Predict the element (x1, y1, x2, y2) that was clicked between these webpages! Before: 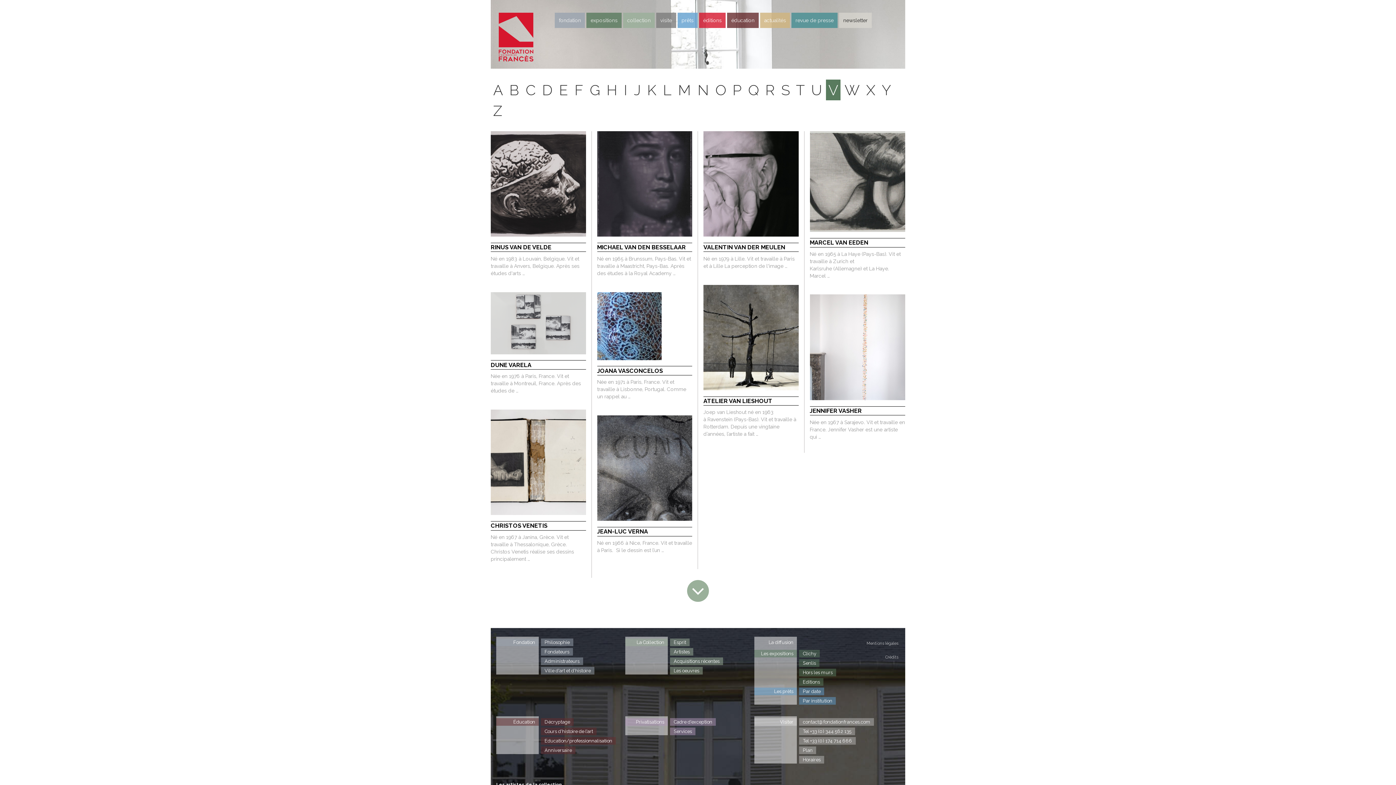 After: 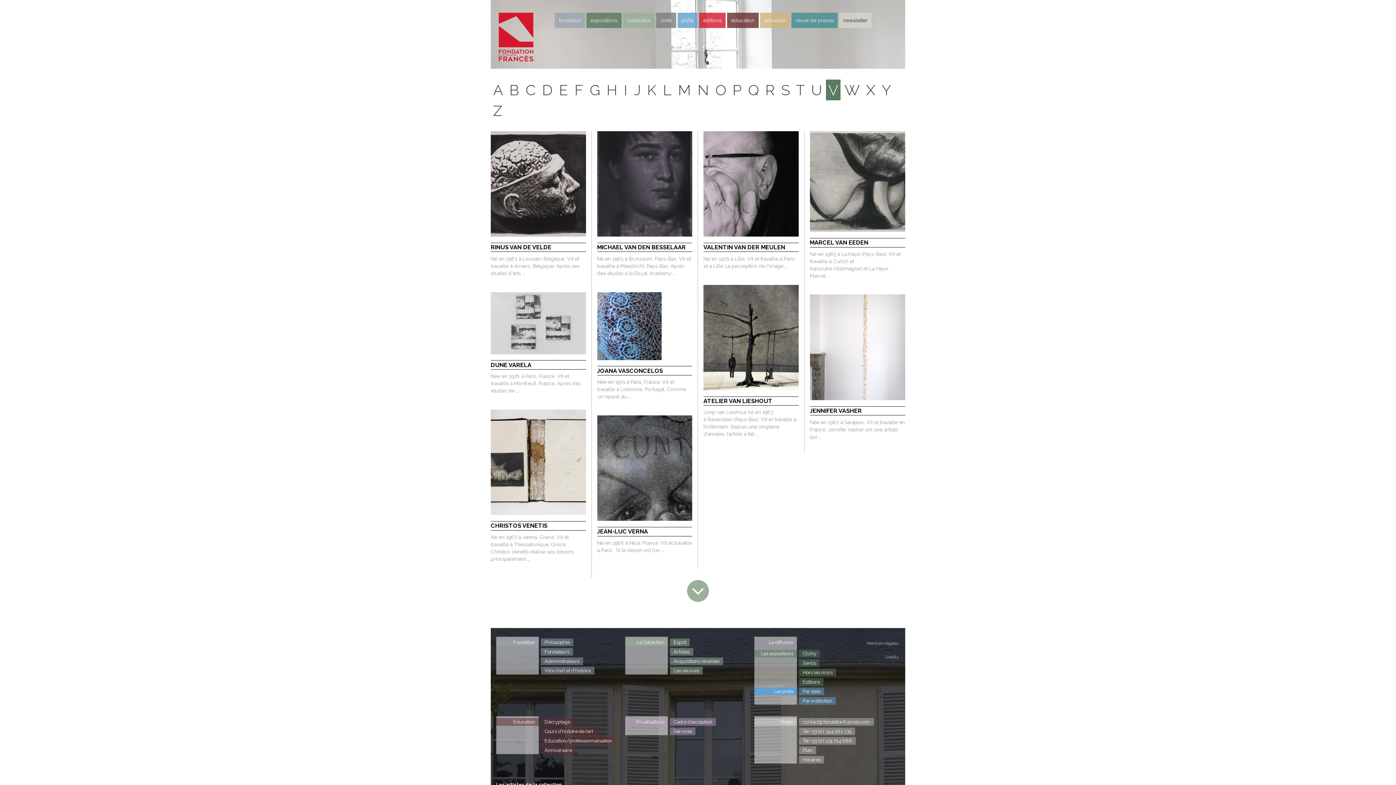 Action: bbox: (754, 687, 797, 695) label: Les prêts